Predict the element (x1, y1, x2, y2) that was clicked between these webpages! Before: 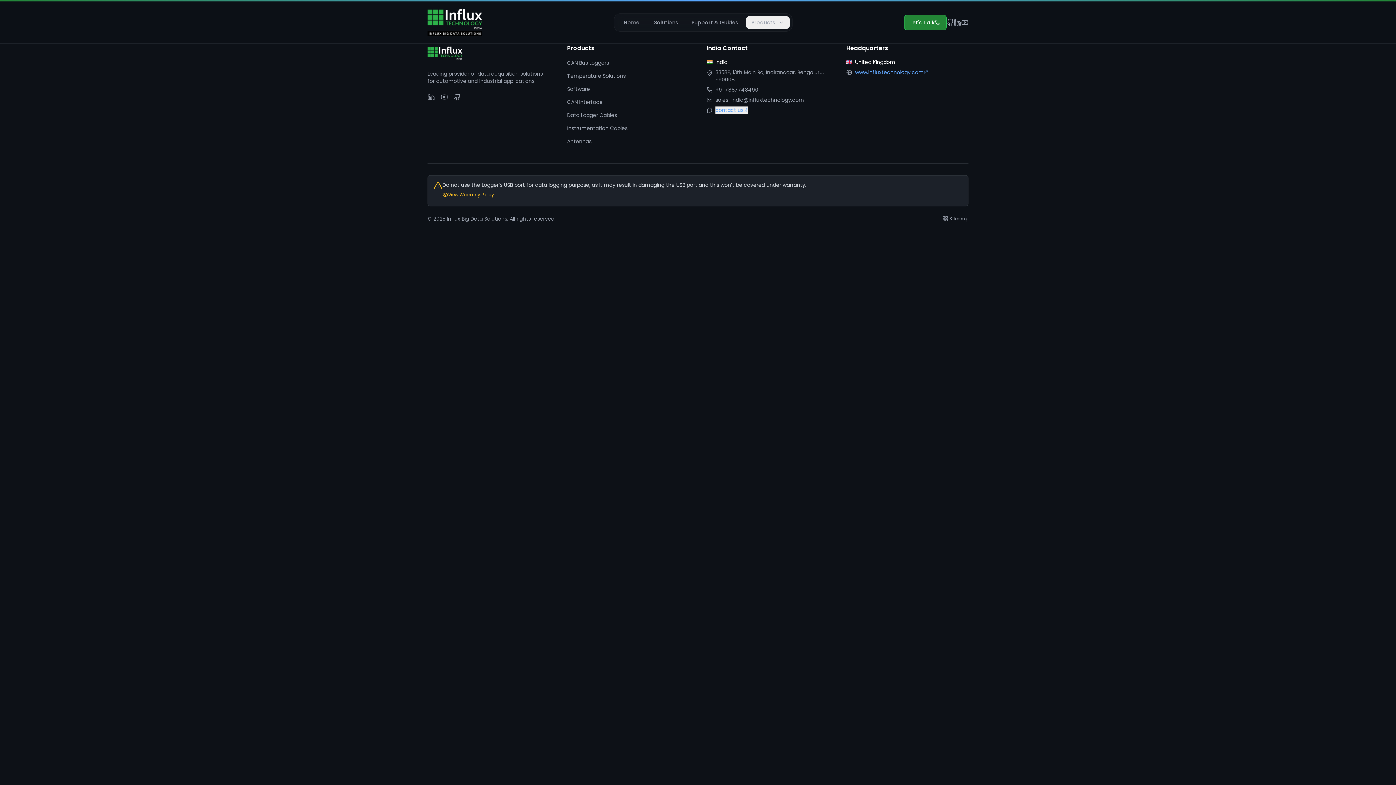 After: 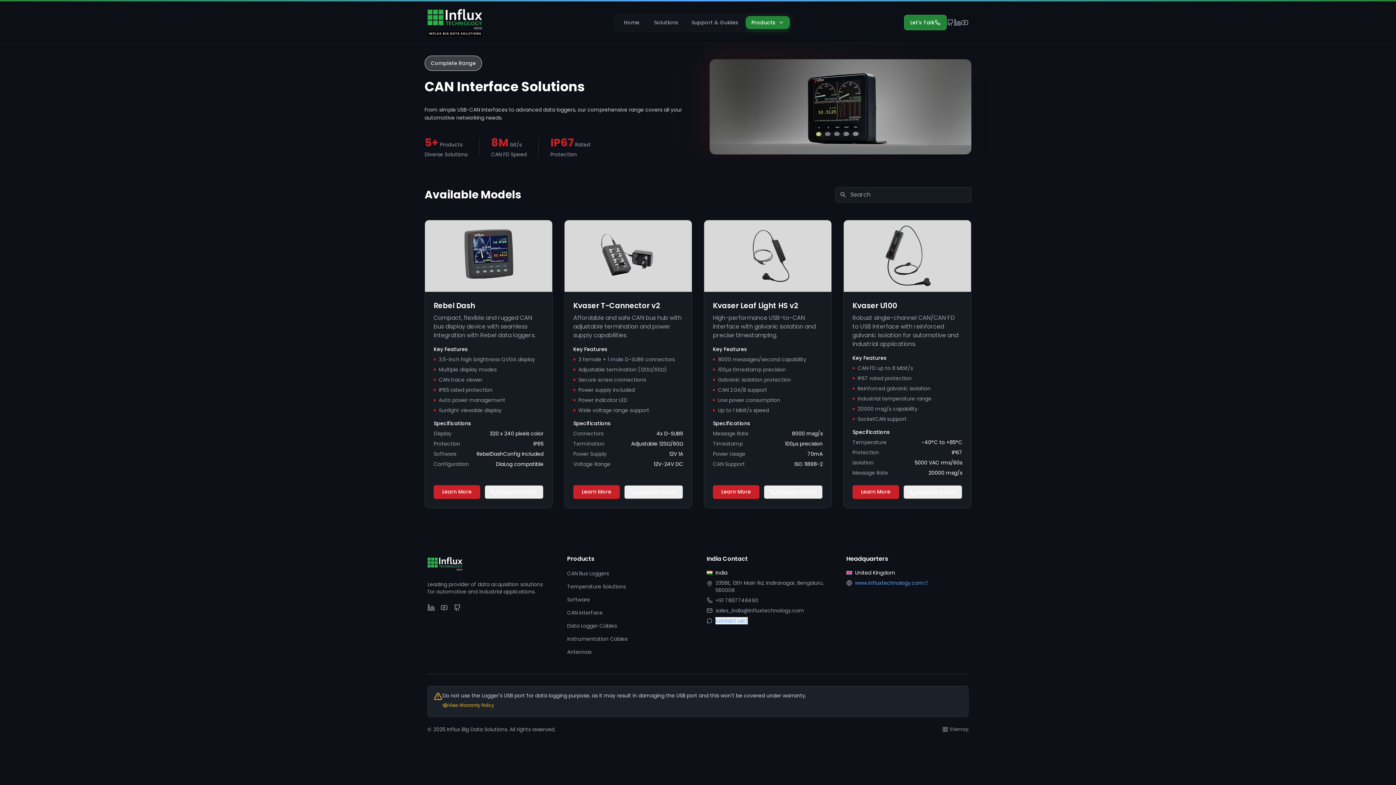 Action: label: CAN Interface bbox: (567, 98, 602, 105)